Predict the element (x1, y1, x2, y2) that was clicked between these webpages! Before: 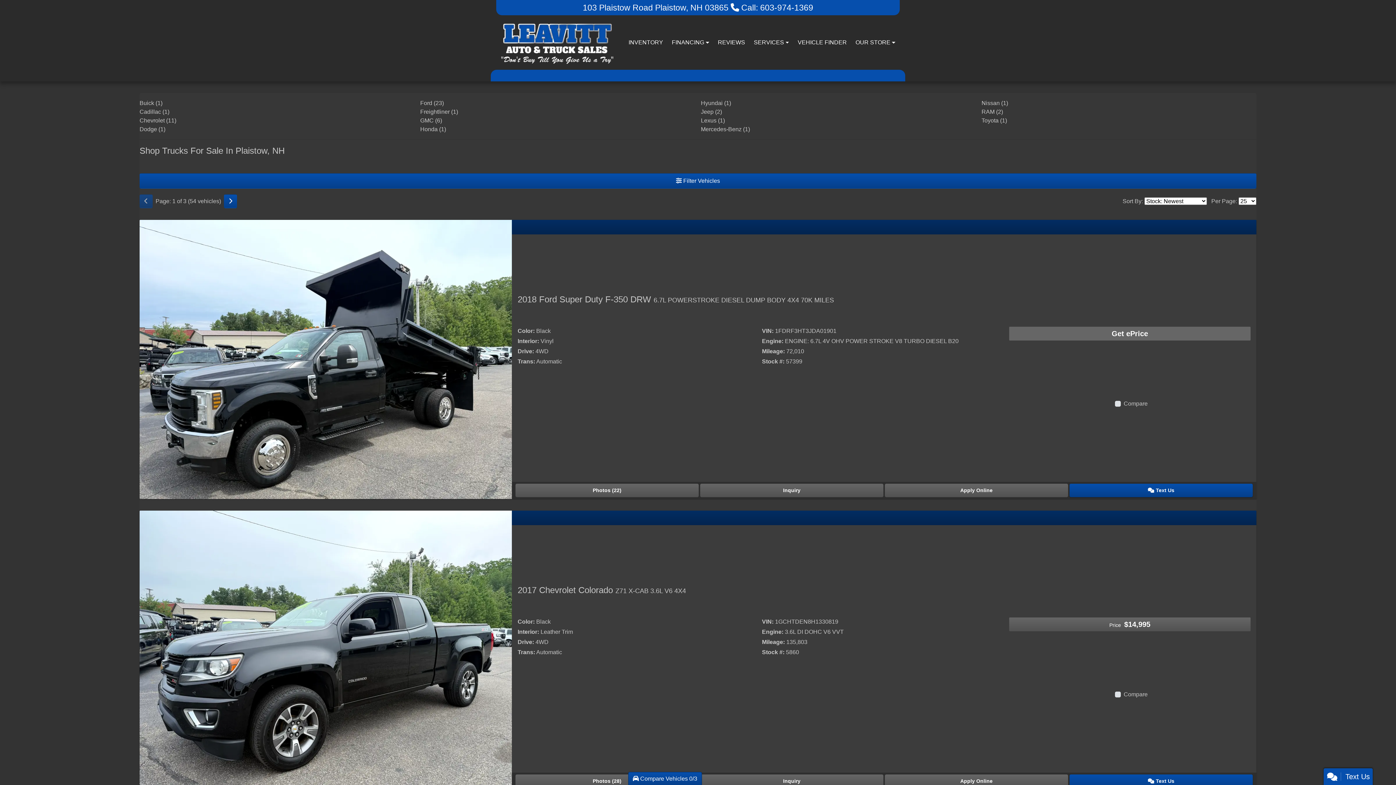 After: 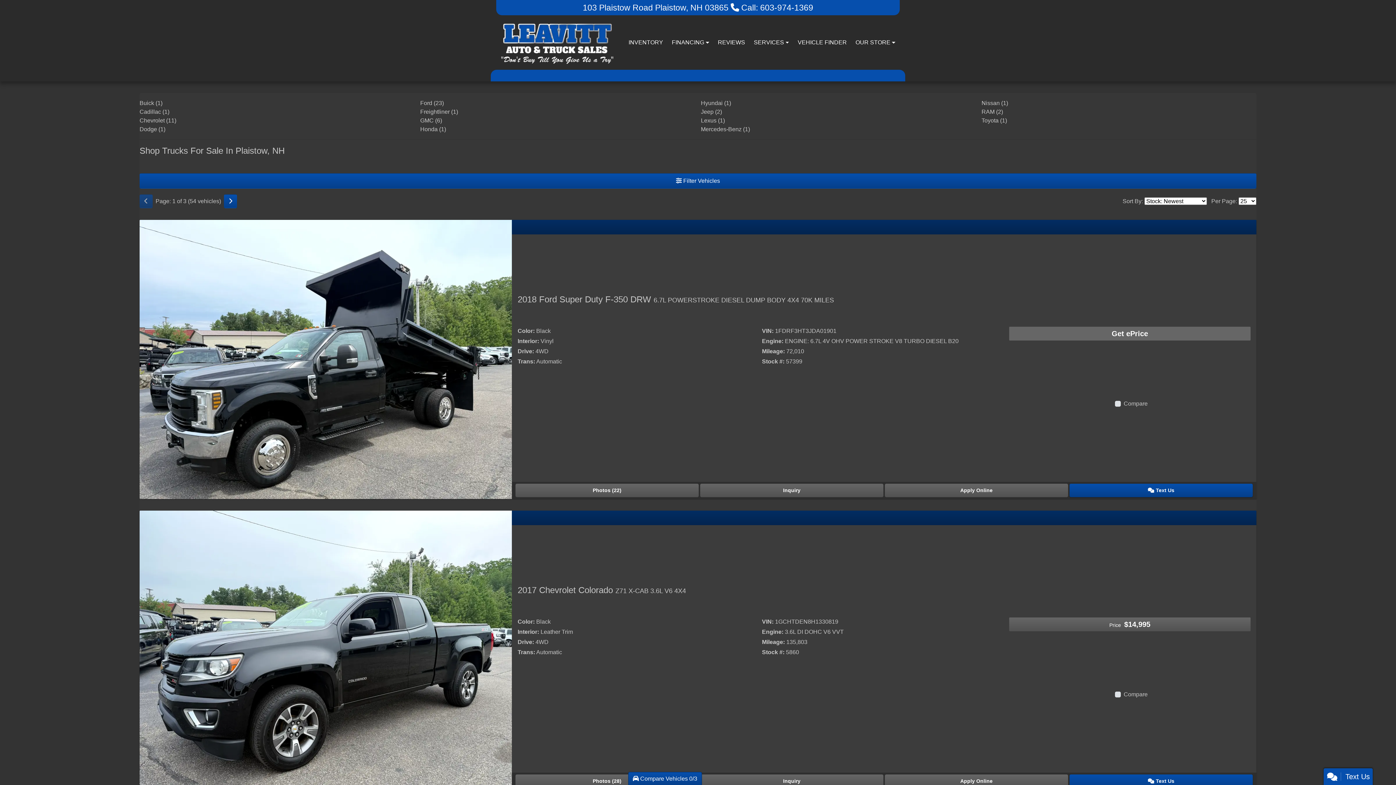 Action: bbox: (624, 15, 667, 69) label: INVENTORY